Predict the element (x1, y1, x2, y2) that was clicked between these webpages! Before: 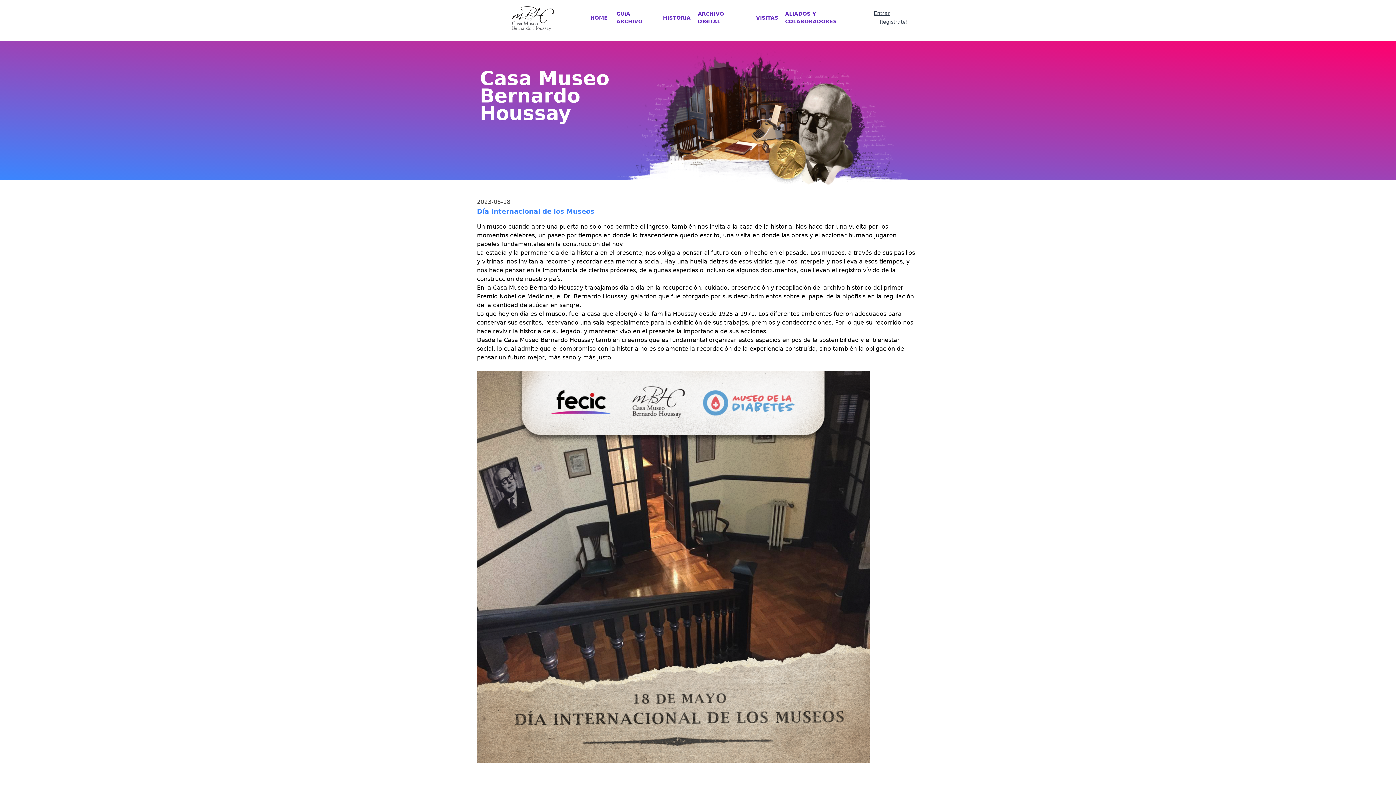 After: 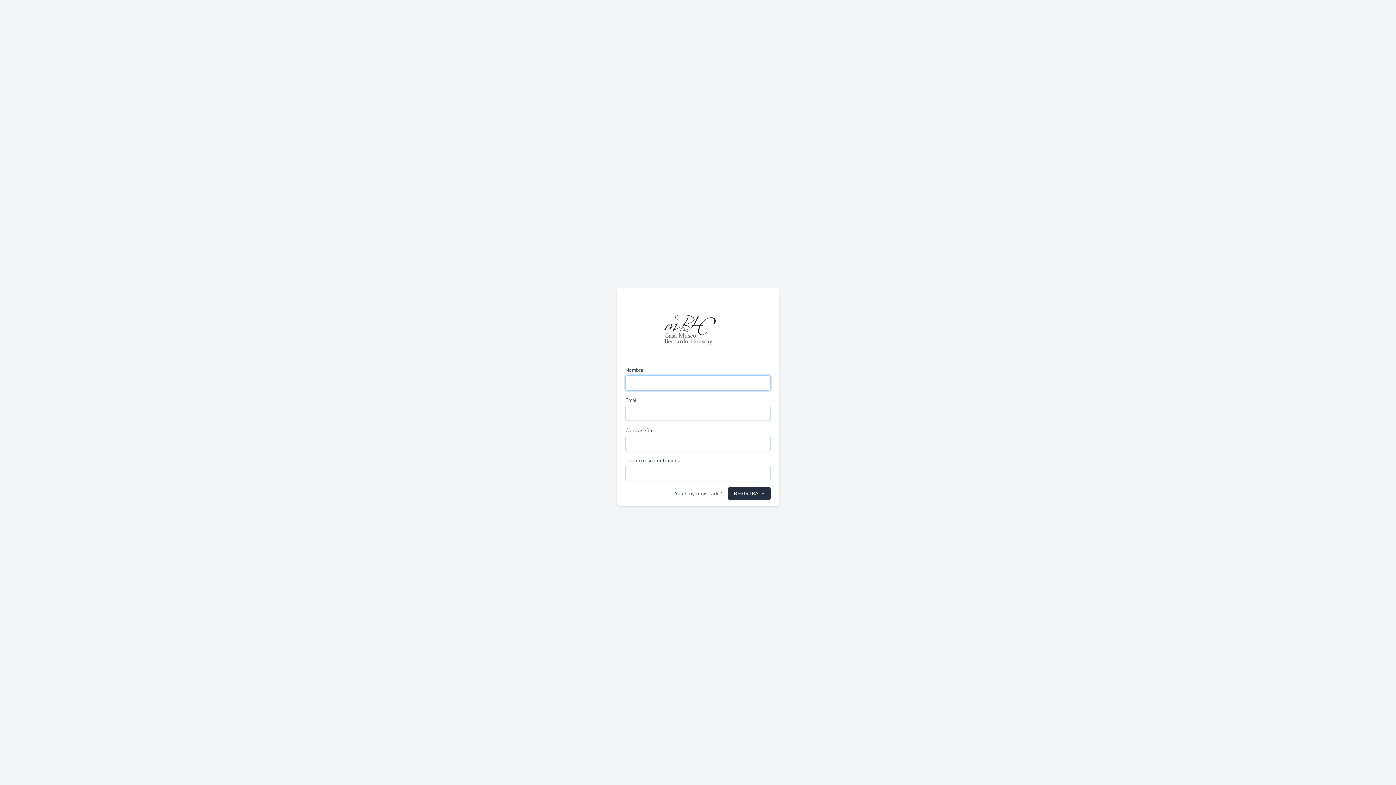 Action: bbox: (879, 18, 908, 24) label: Registrate!